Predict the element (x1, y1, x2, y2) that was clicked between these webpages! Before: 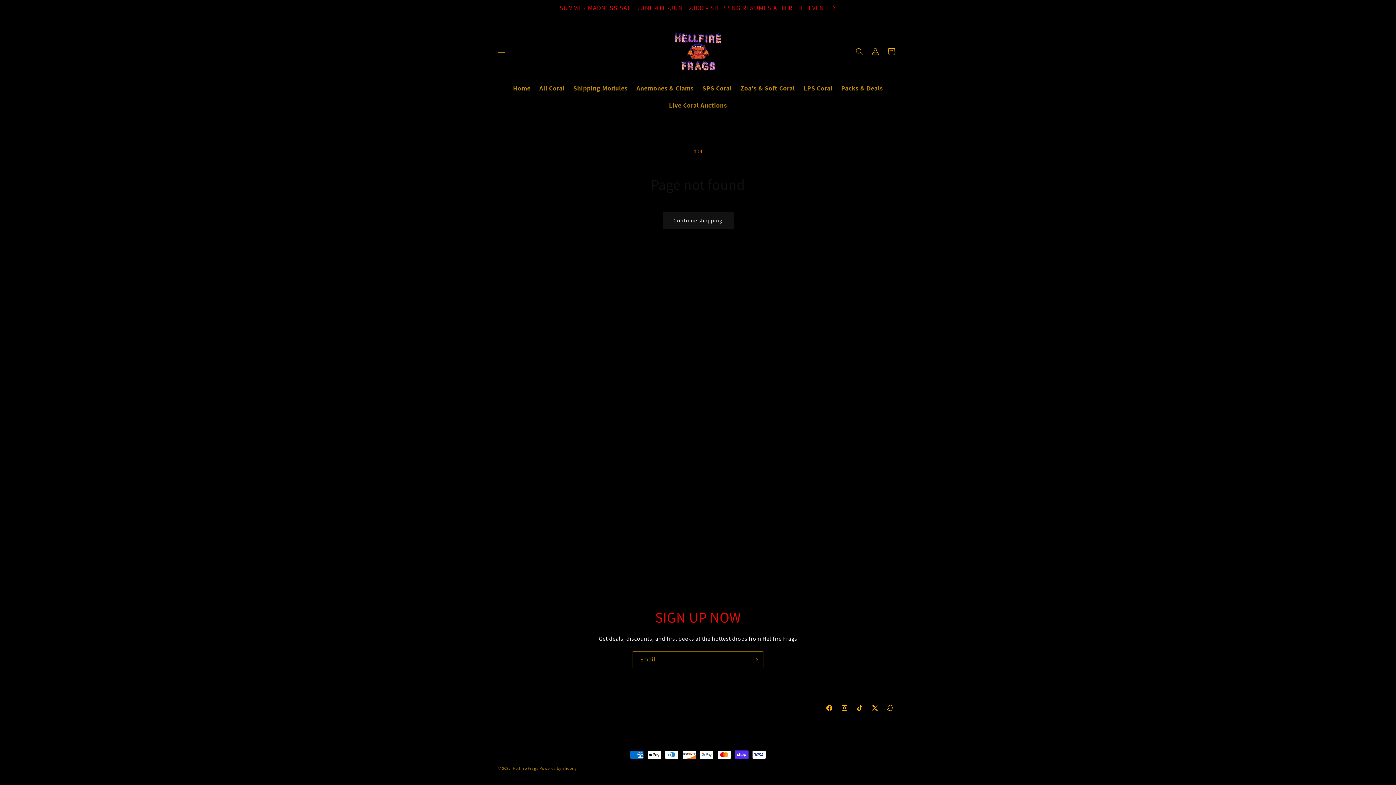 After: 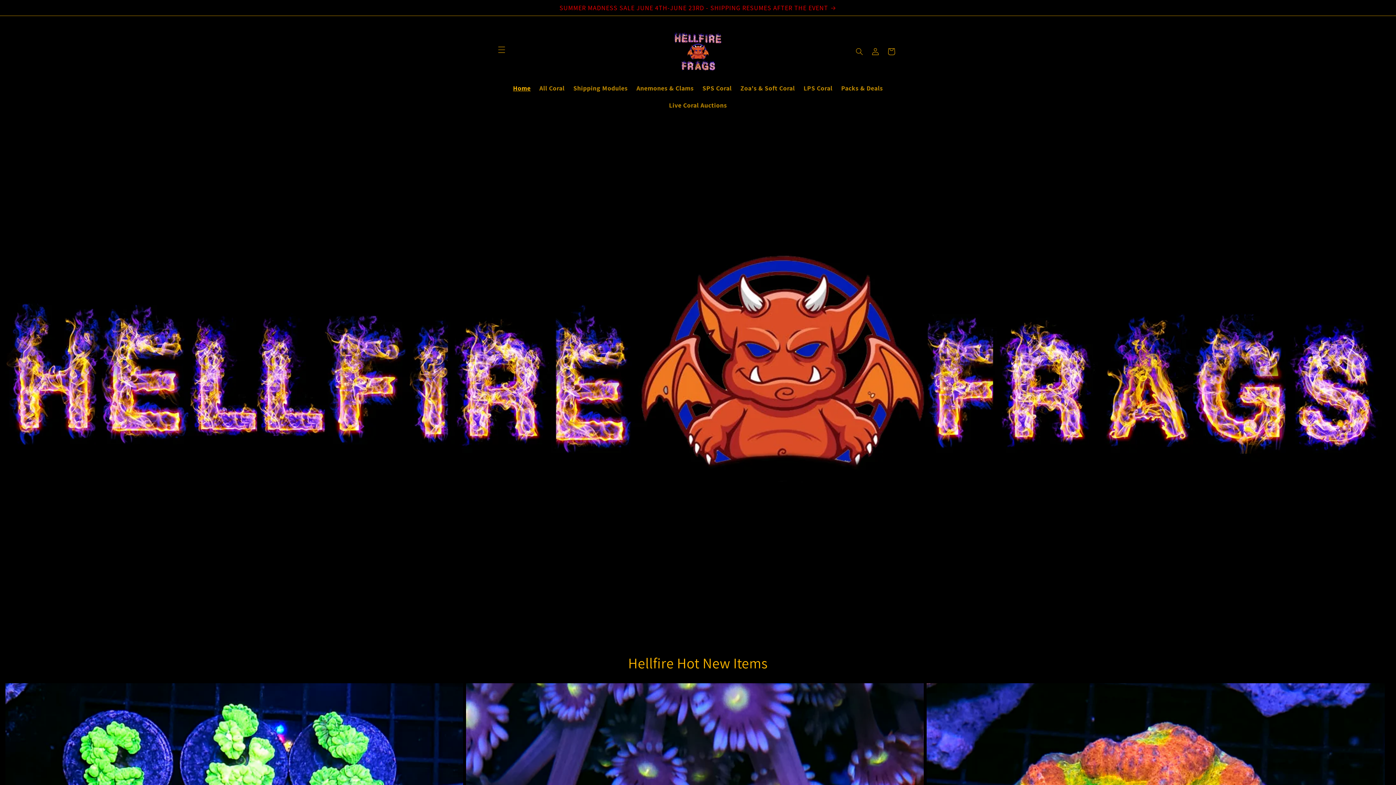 Action: label: Hellfire Frags bbox: (512, 766, 538, 771)